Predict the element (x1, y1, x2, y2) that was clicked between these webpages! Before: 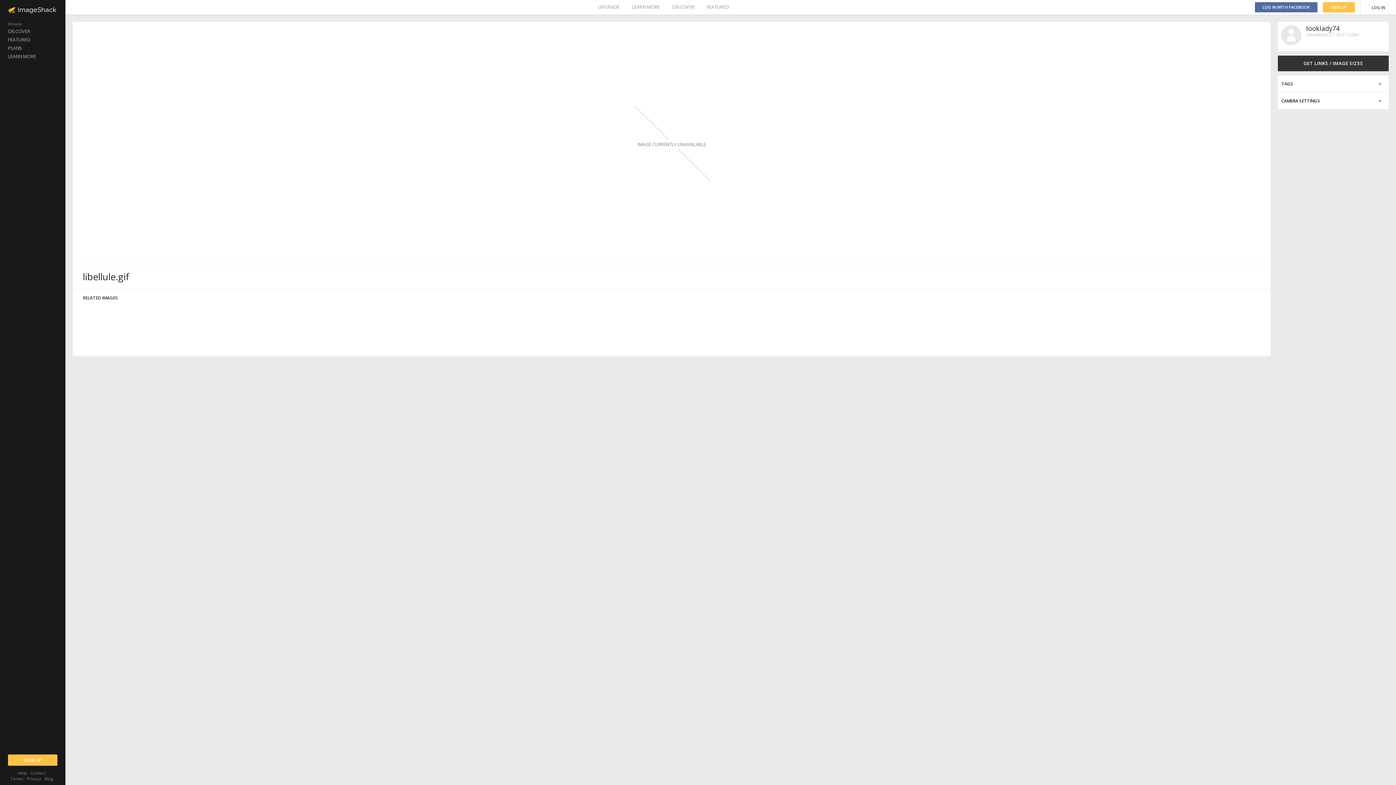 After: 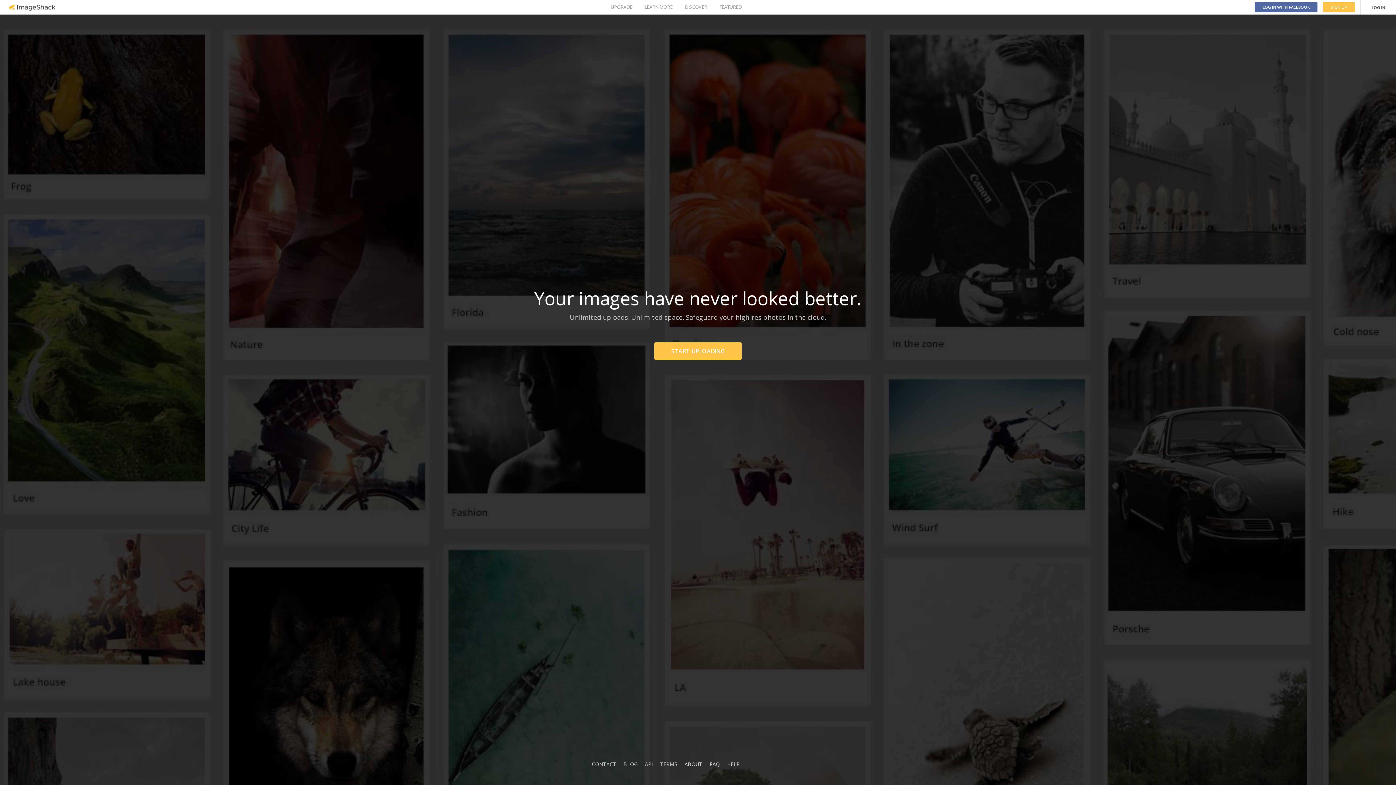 Action: bbox: (44, 776, 53, 781) label: Blog